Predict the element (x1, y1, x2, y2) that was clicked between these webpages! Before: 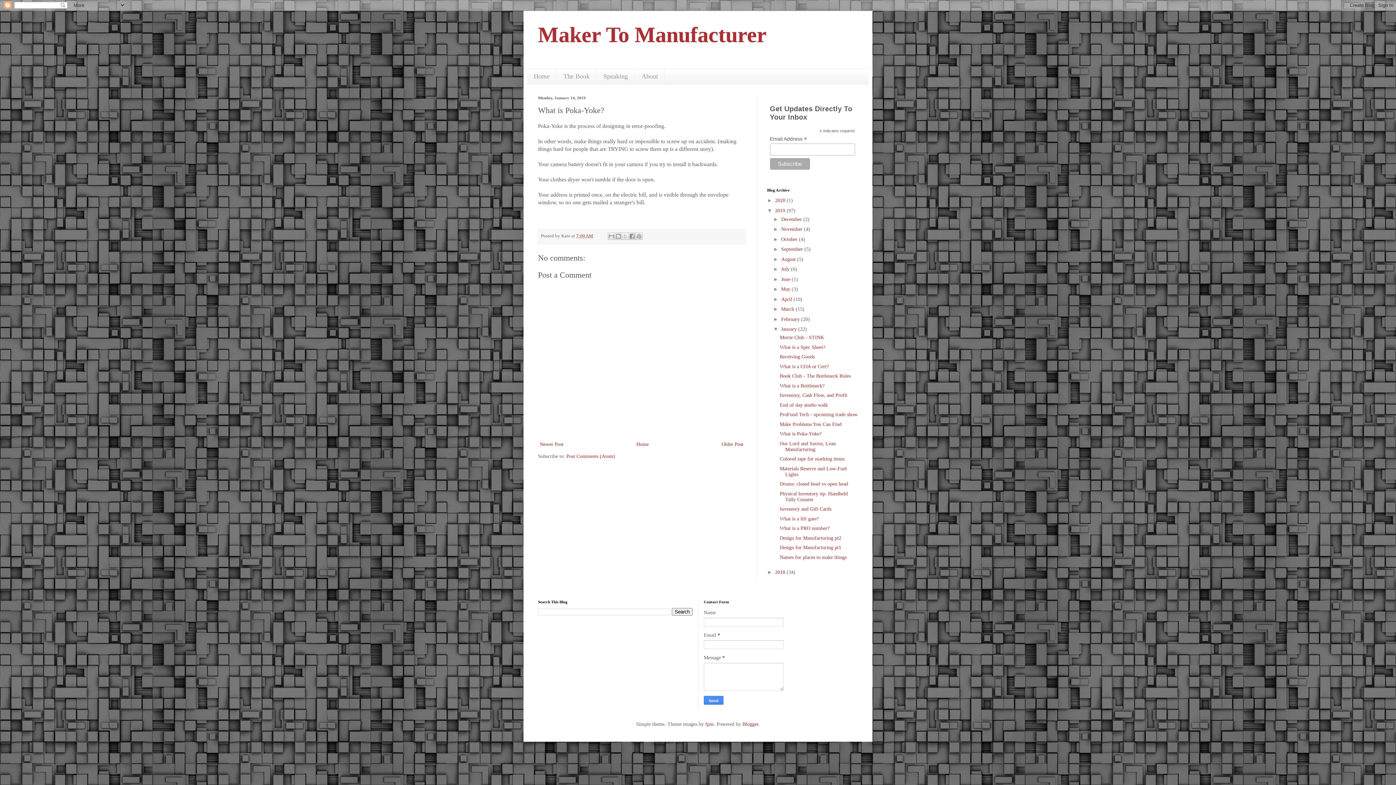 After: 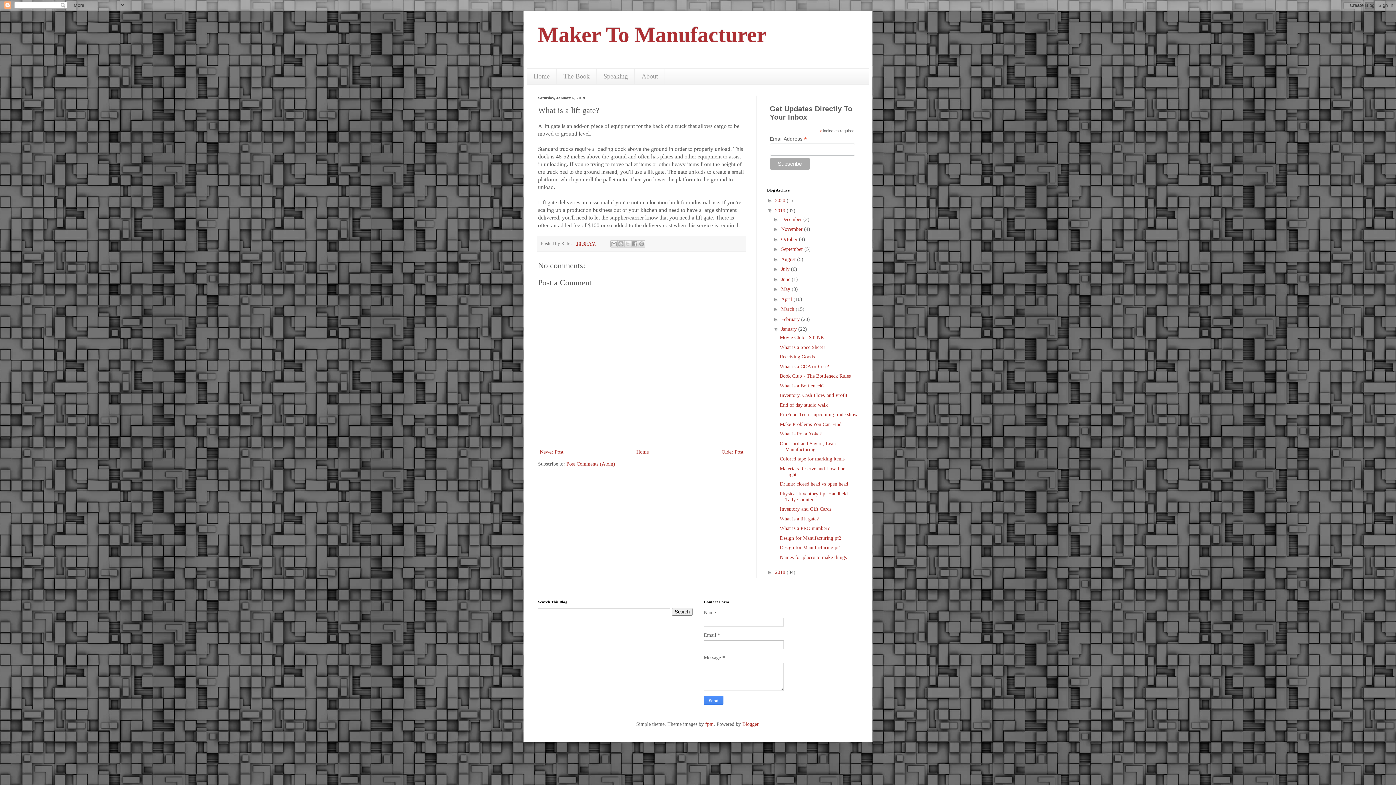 Action: label: What is a lift gate? bbox: (779, 516, 818, 521)